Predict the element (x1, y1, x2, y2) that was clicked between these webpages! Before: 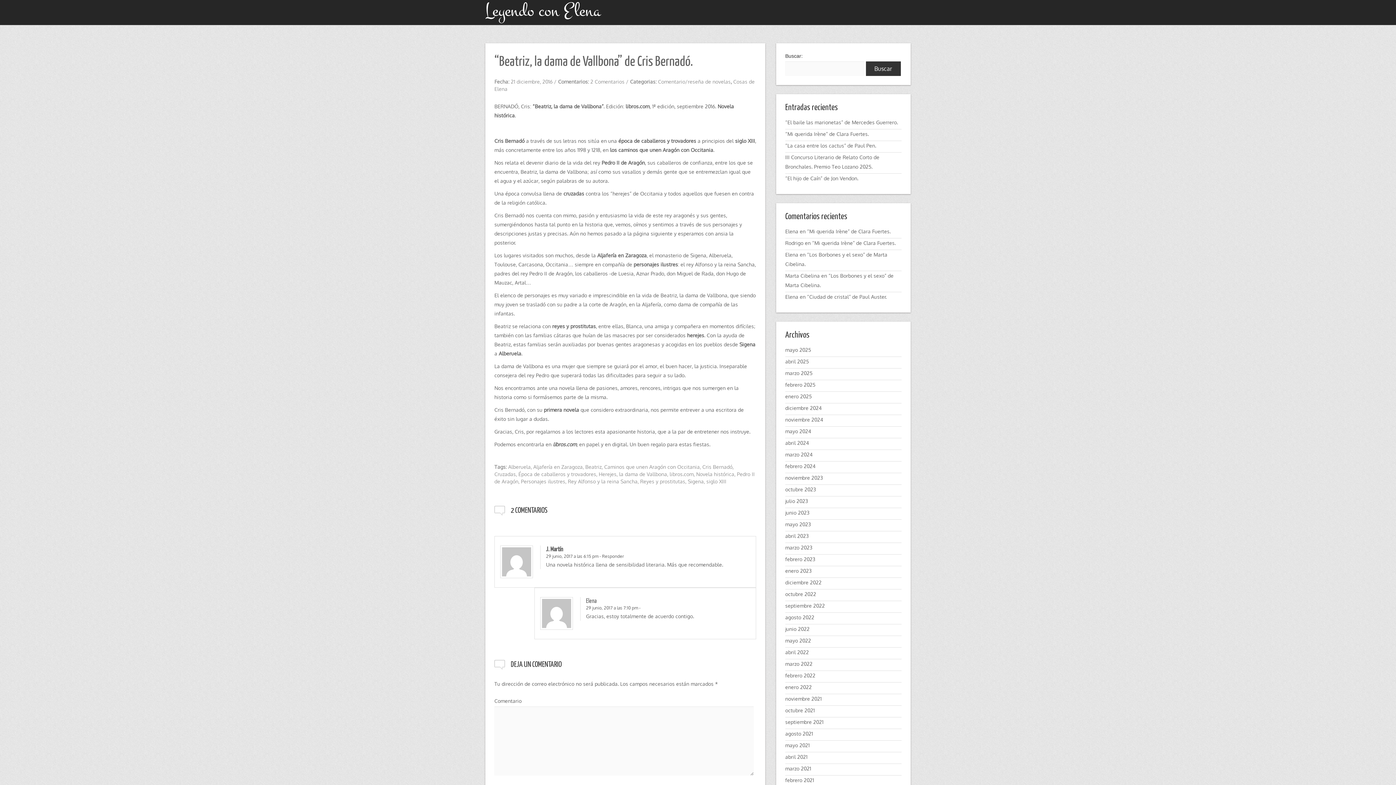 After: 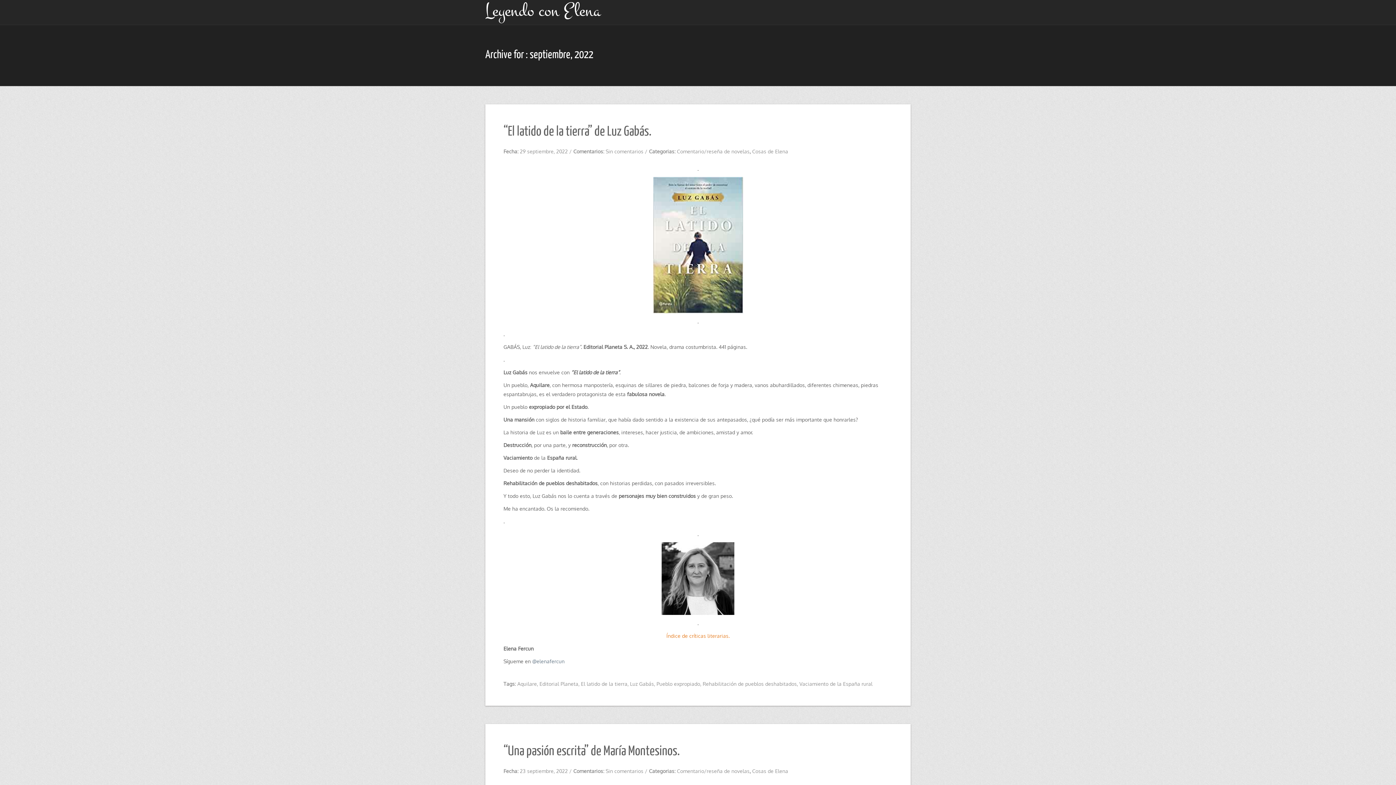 Action: bbox: (785, 602, 825, 609) label: septiembre 2022